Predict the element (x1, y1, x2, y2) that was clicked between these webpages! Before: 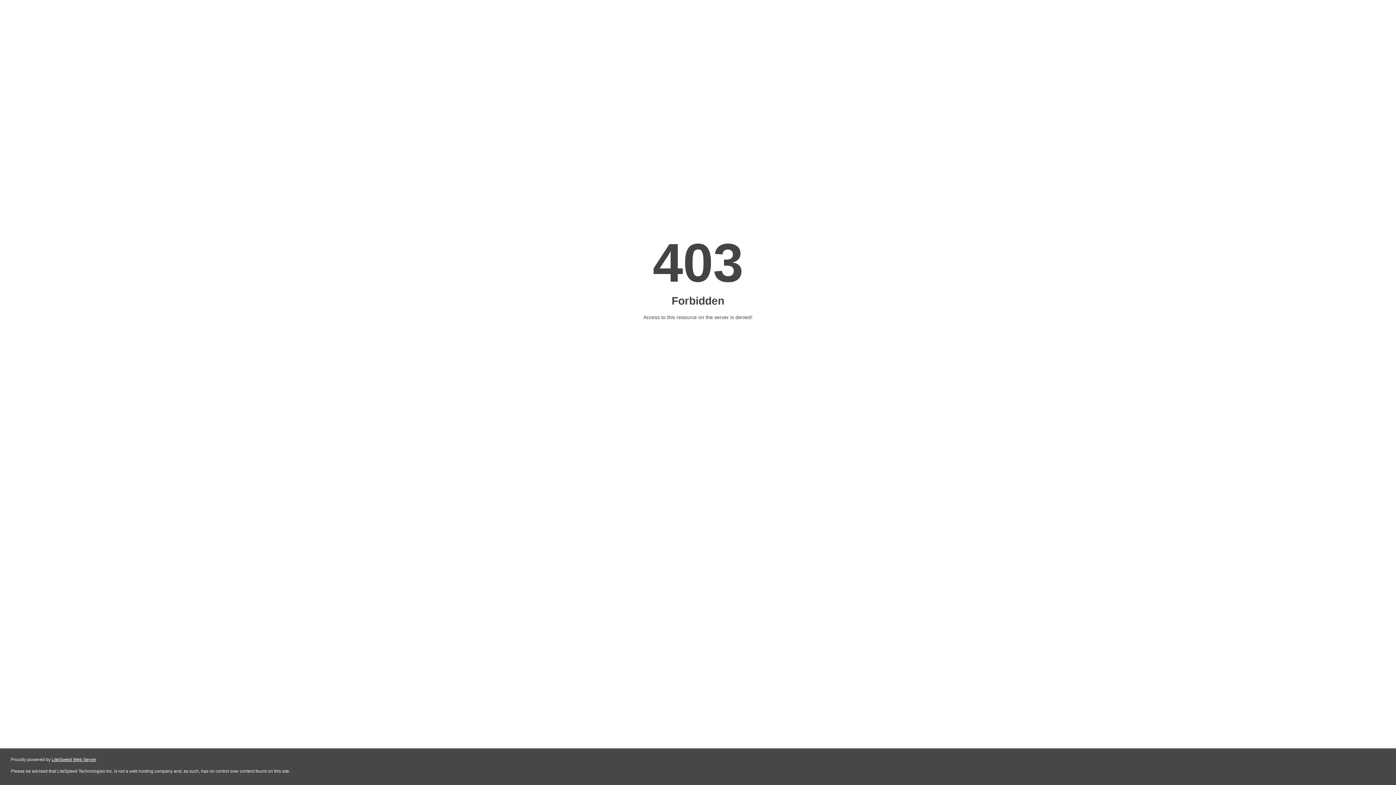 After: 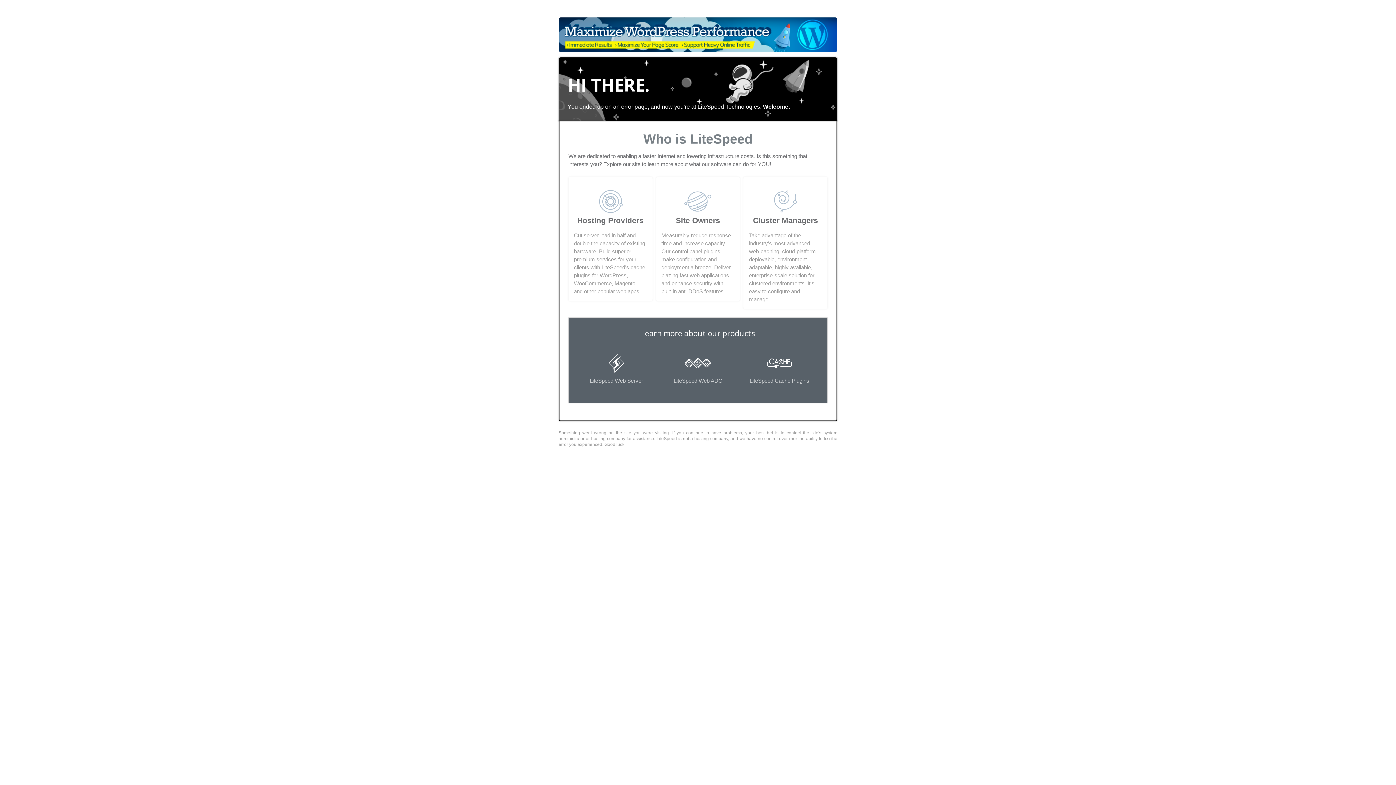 Action: bbox: (51, 757, 96, 762) label: LiteSpeed Web Server